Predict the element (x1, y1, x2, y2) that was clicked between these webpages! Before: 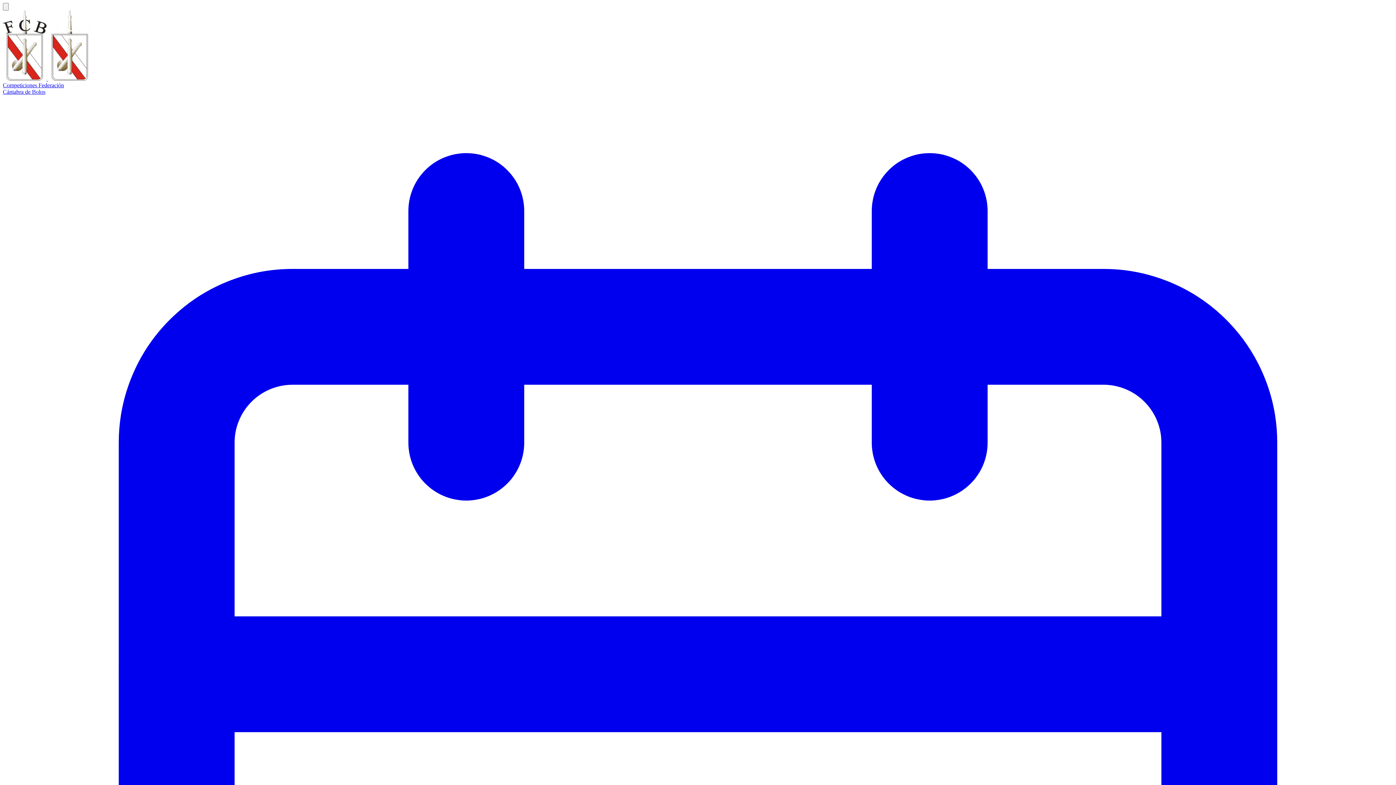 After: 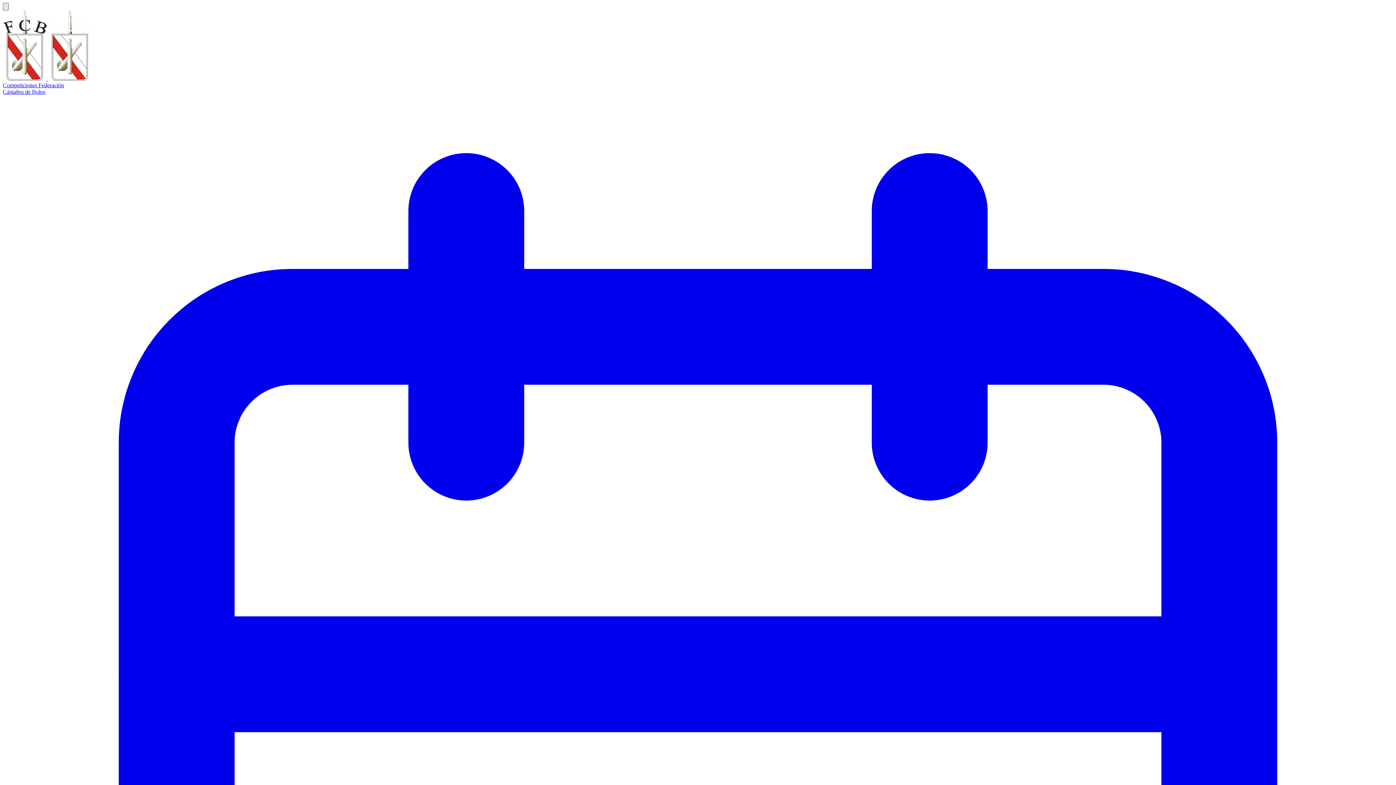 Action: bbox: (2, 2, 8, 10) label: Toggle sidebar